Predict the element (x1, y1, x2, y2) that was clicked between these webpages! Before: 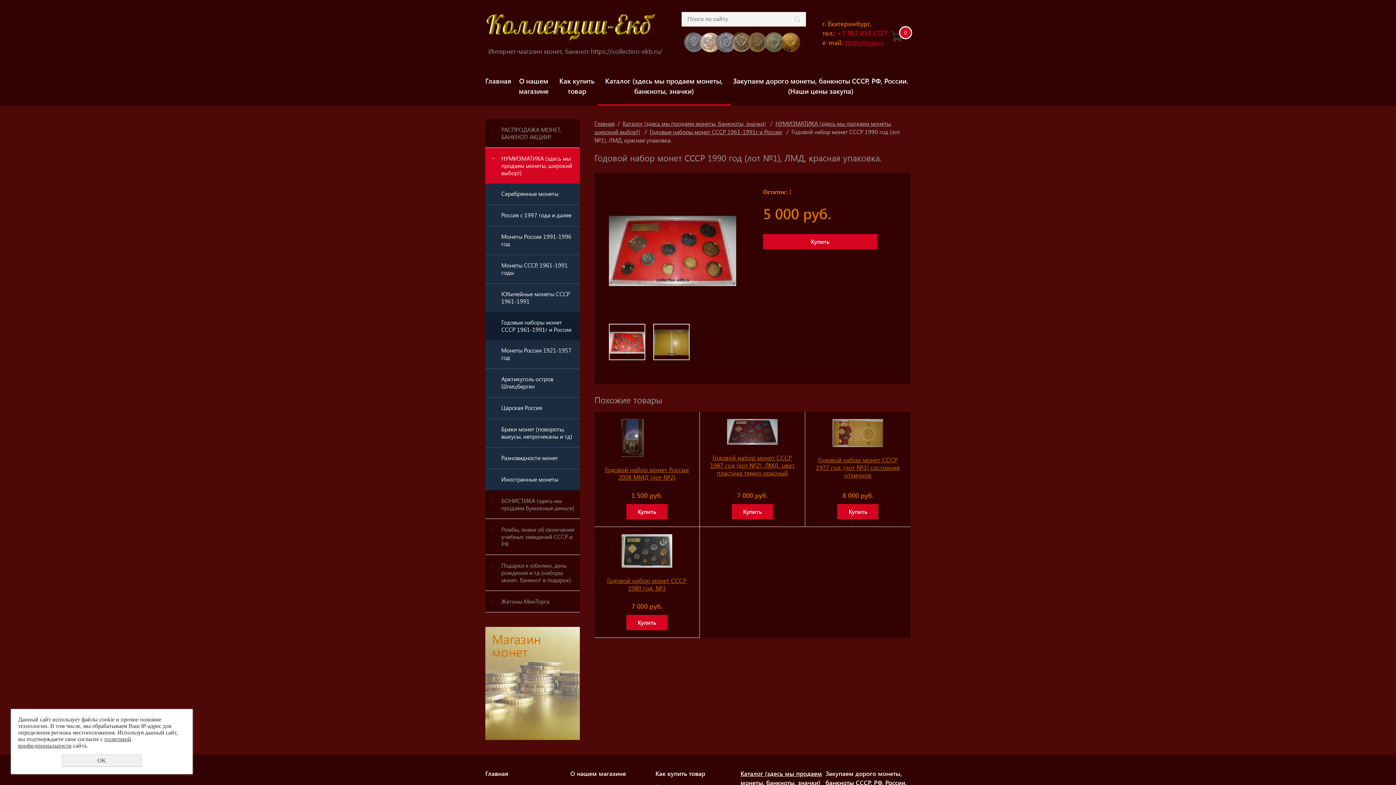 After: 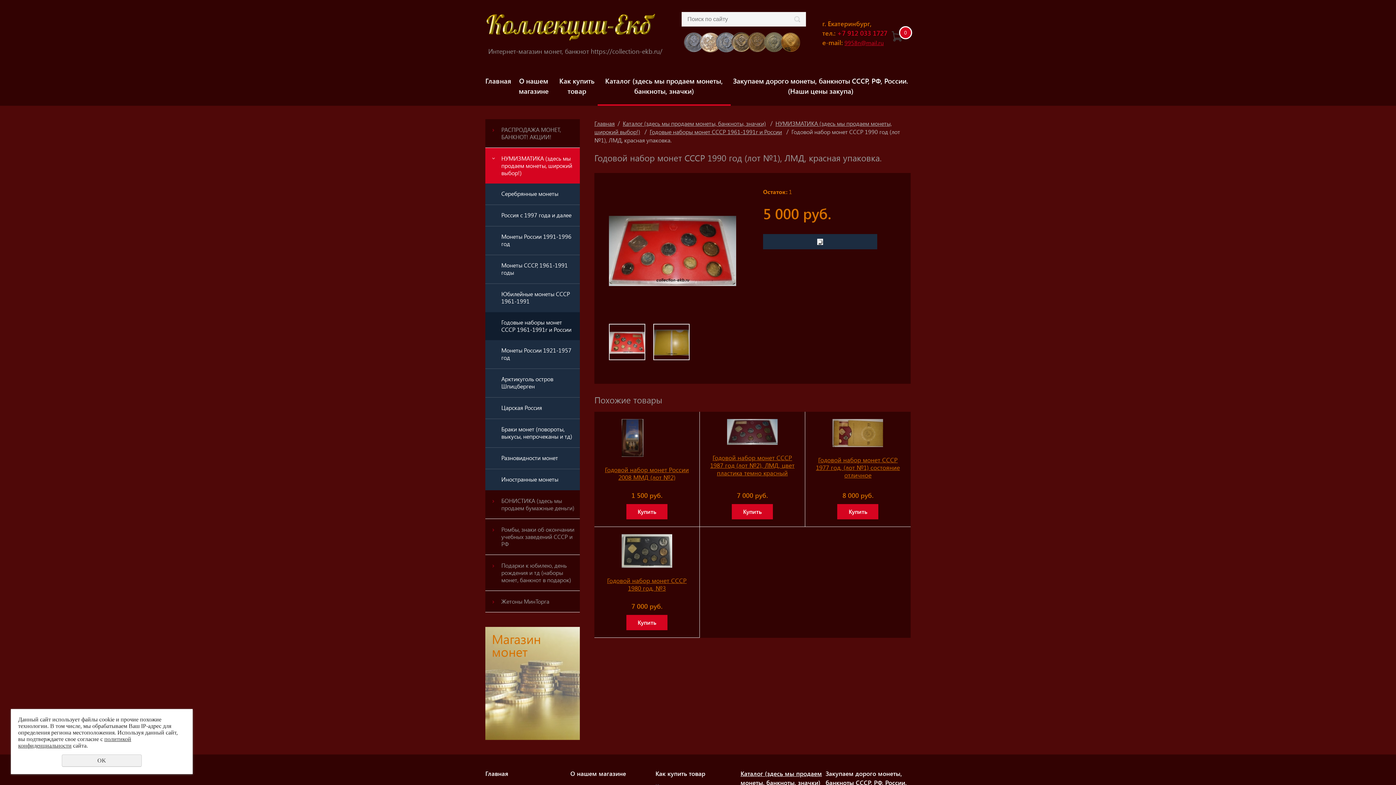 Action: bbox: (763, 234, 877, 249) label: Купить